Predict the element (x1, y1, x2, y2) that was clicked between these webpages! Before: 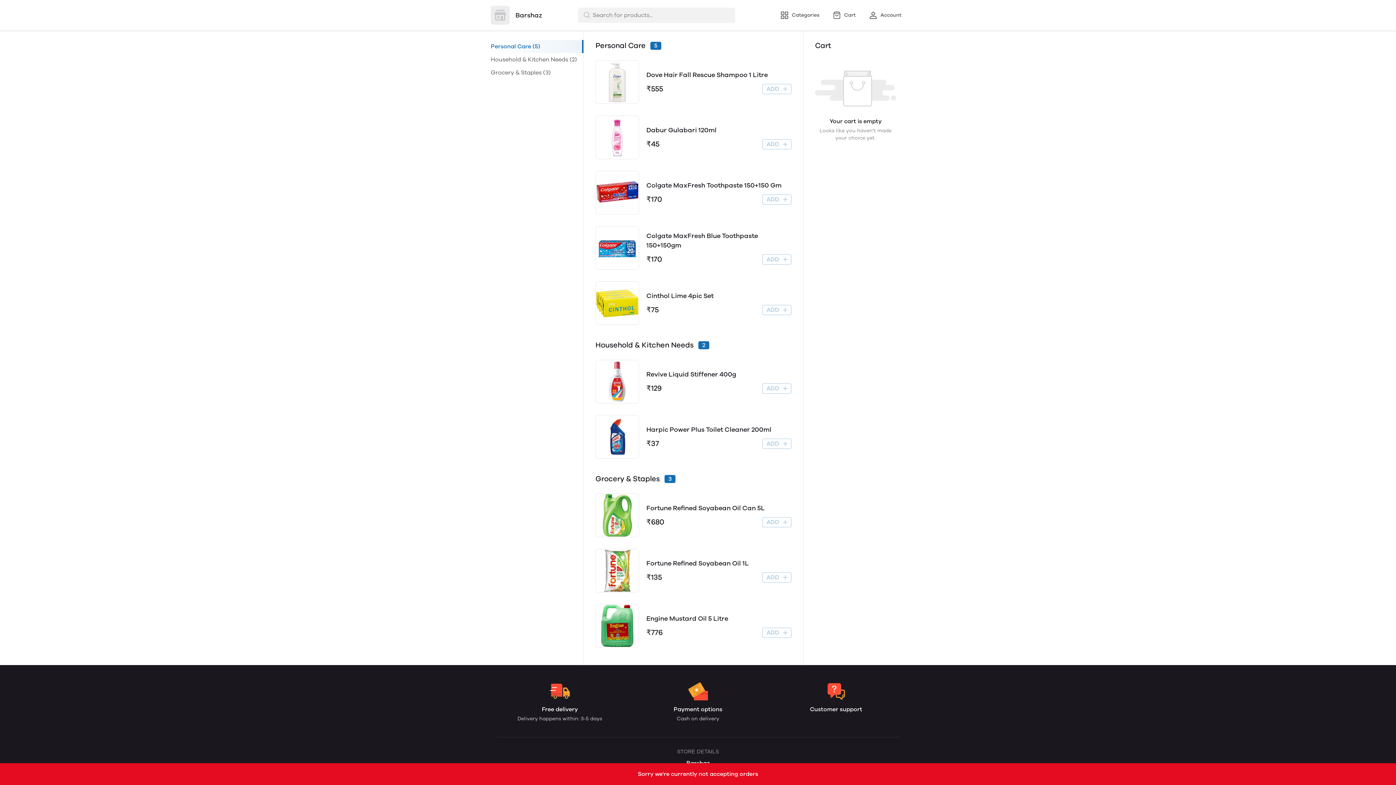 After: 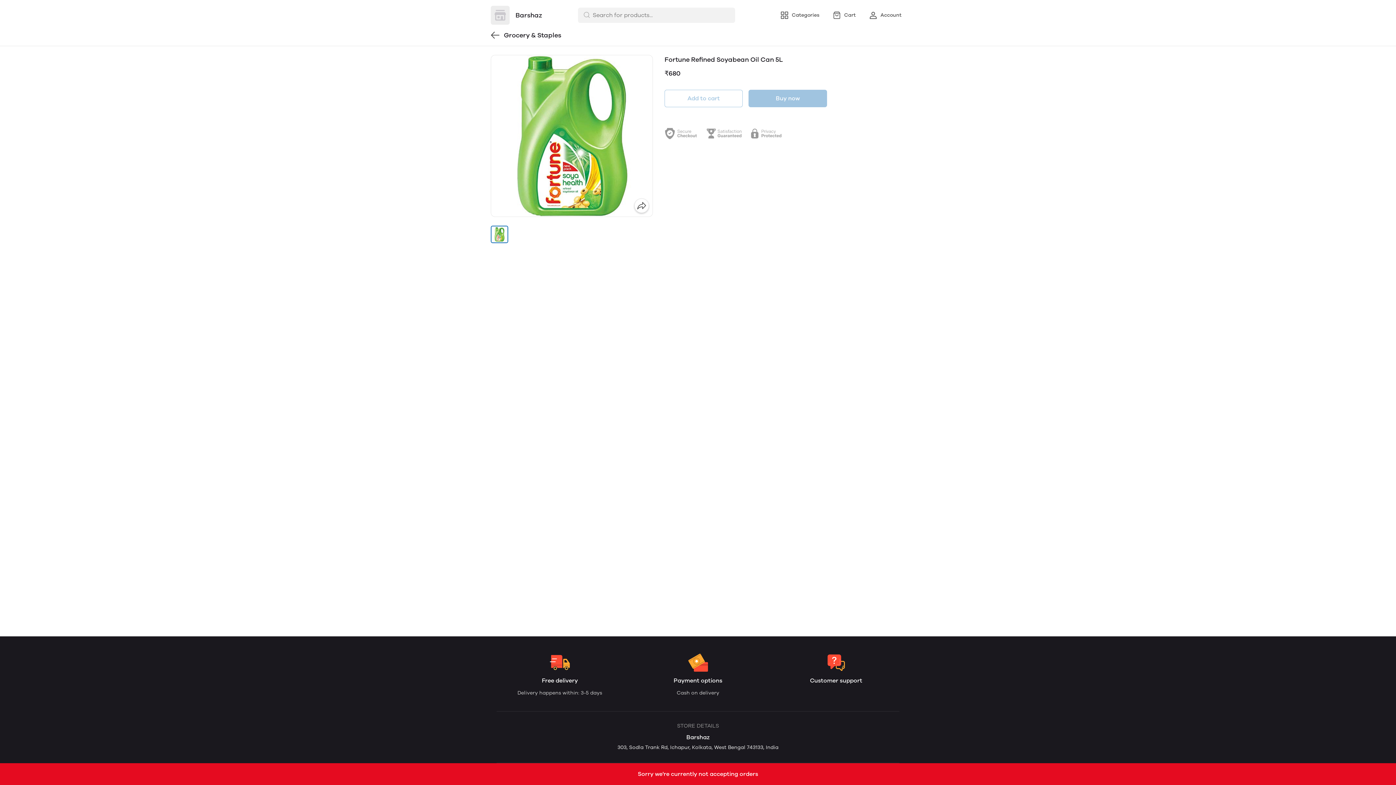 Action: bbox: (646, 503, 765, 513) label: Fortune Refined Soyabean Oil Can 5L